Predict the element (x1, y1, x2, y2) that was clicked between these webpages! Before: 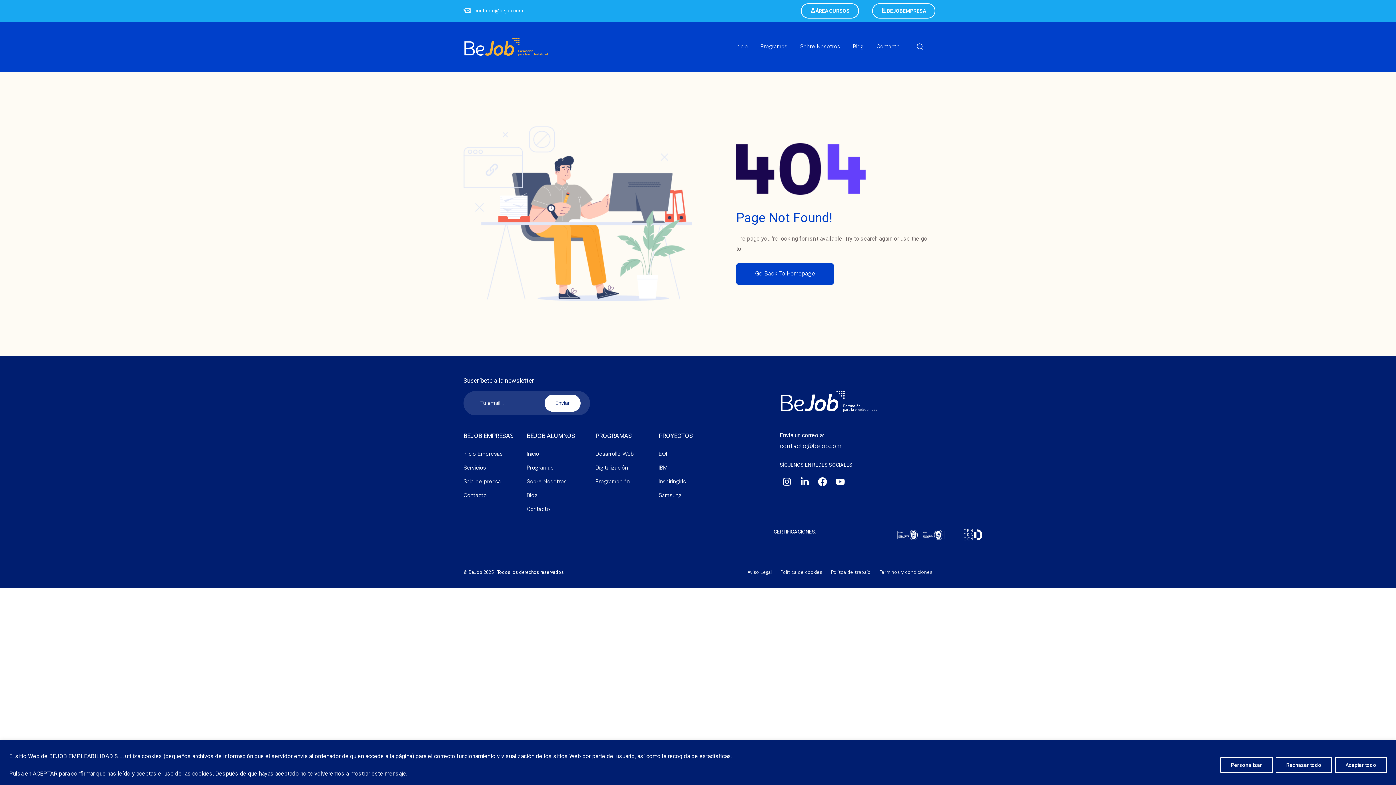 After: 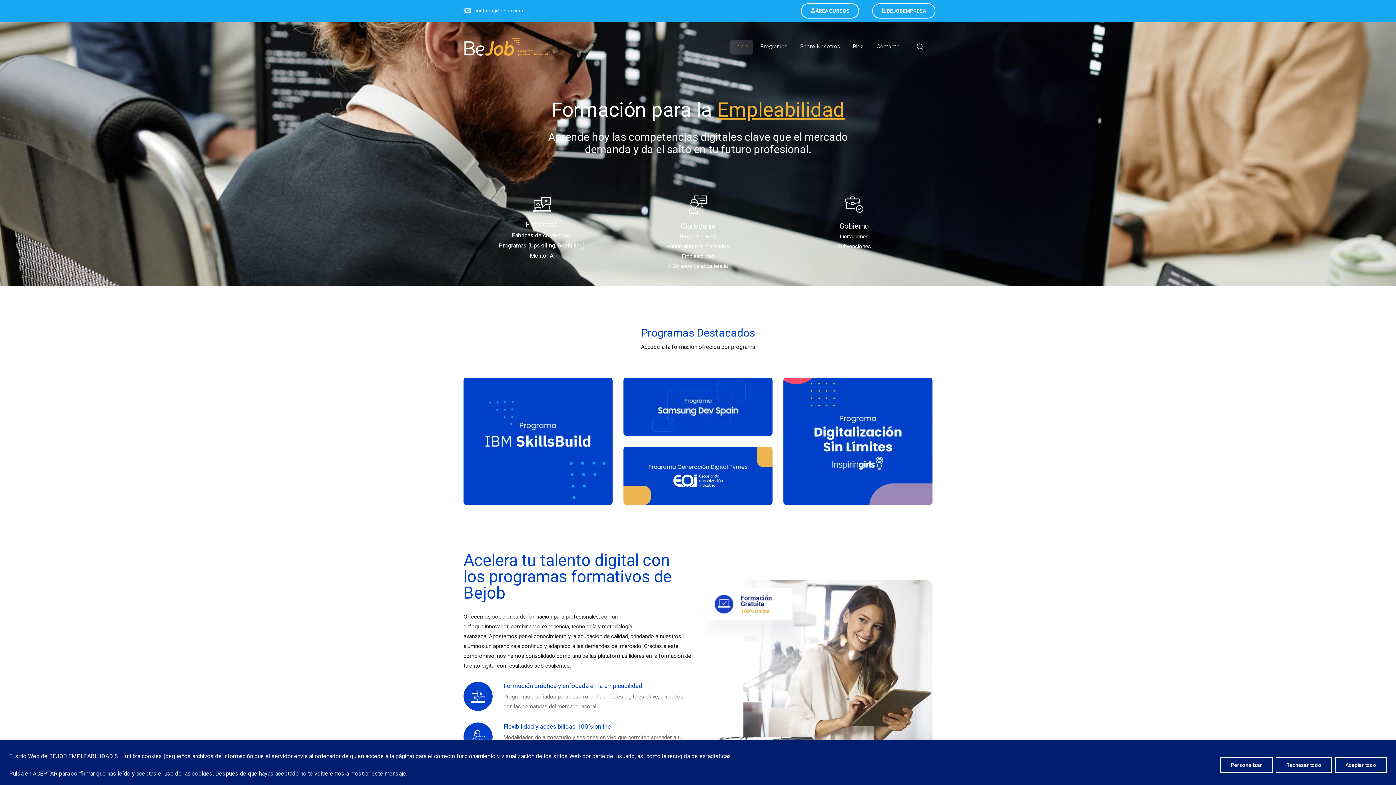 Action: label: Go Back To Homepage bbox: (736, 263, 834, 284)